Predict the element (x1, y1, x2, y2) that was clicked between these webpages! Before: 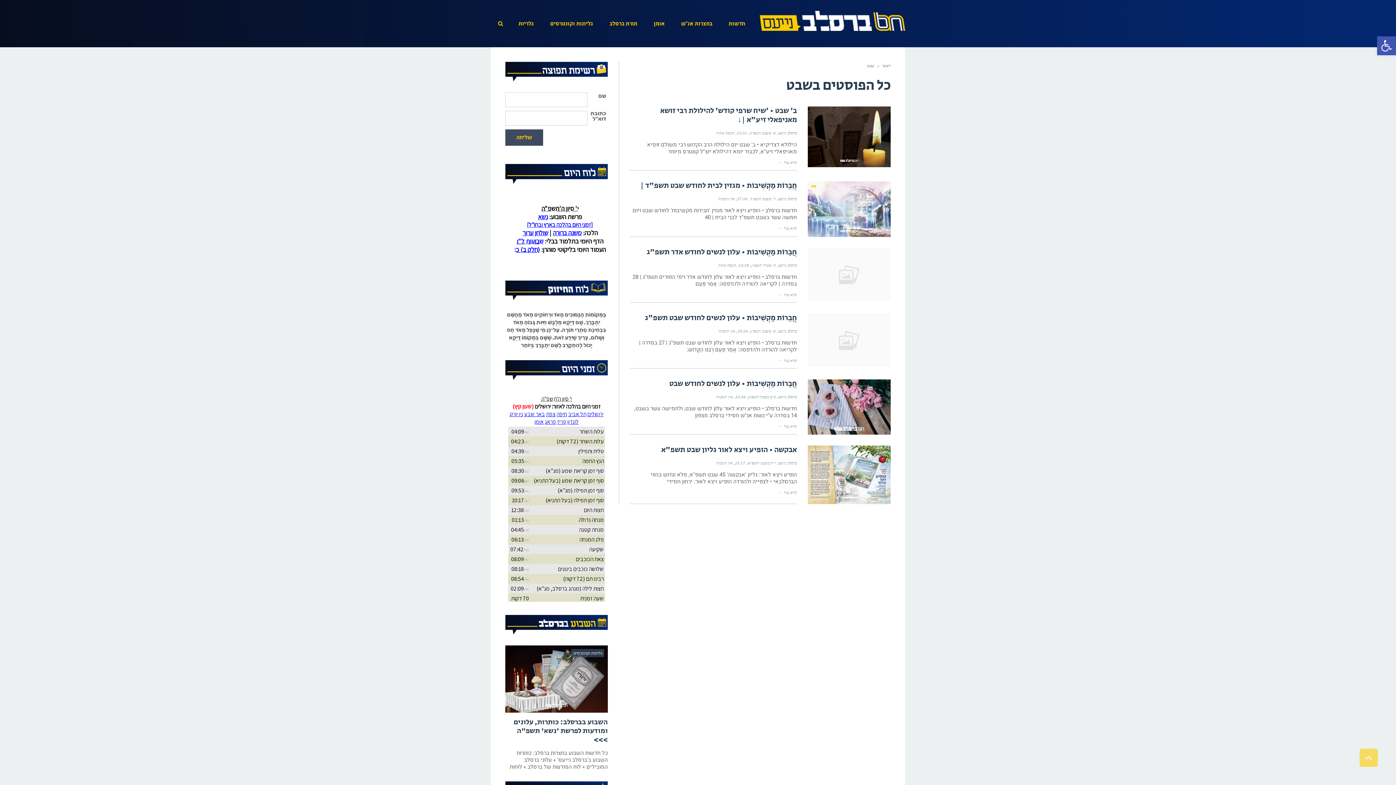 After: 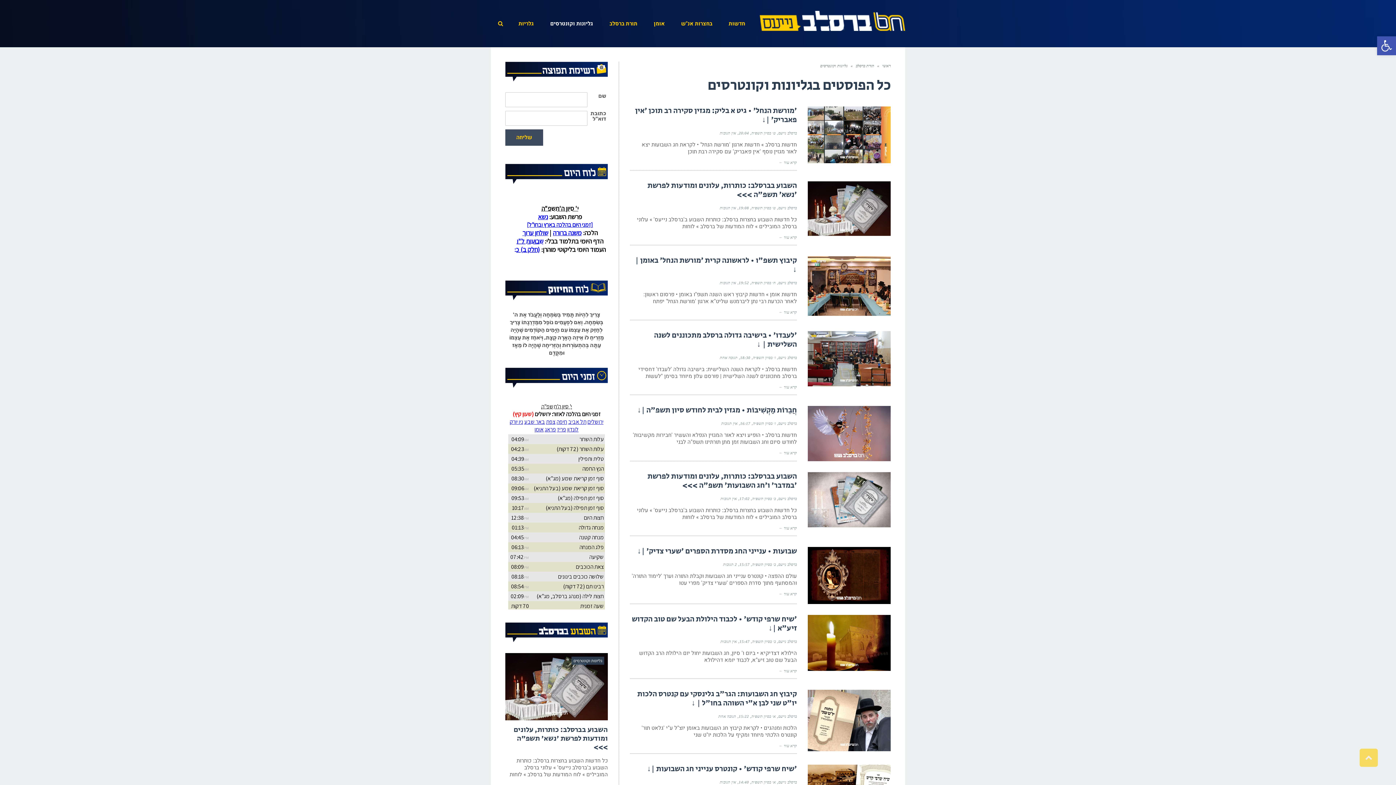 Action: bbox: (550, 0, 593, 47) label: גליונות וקונטרסים